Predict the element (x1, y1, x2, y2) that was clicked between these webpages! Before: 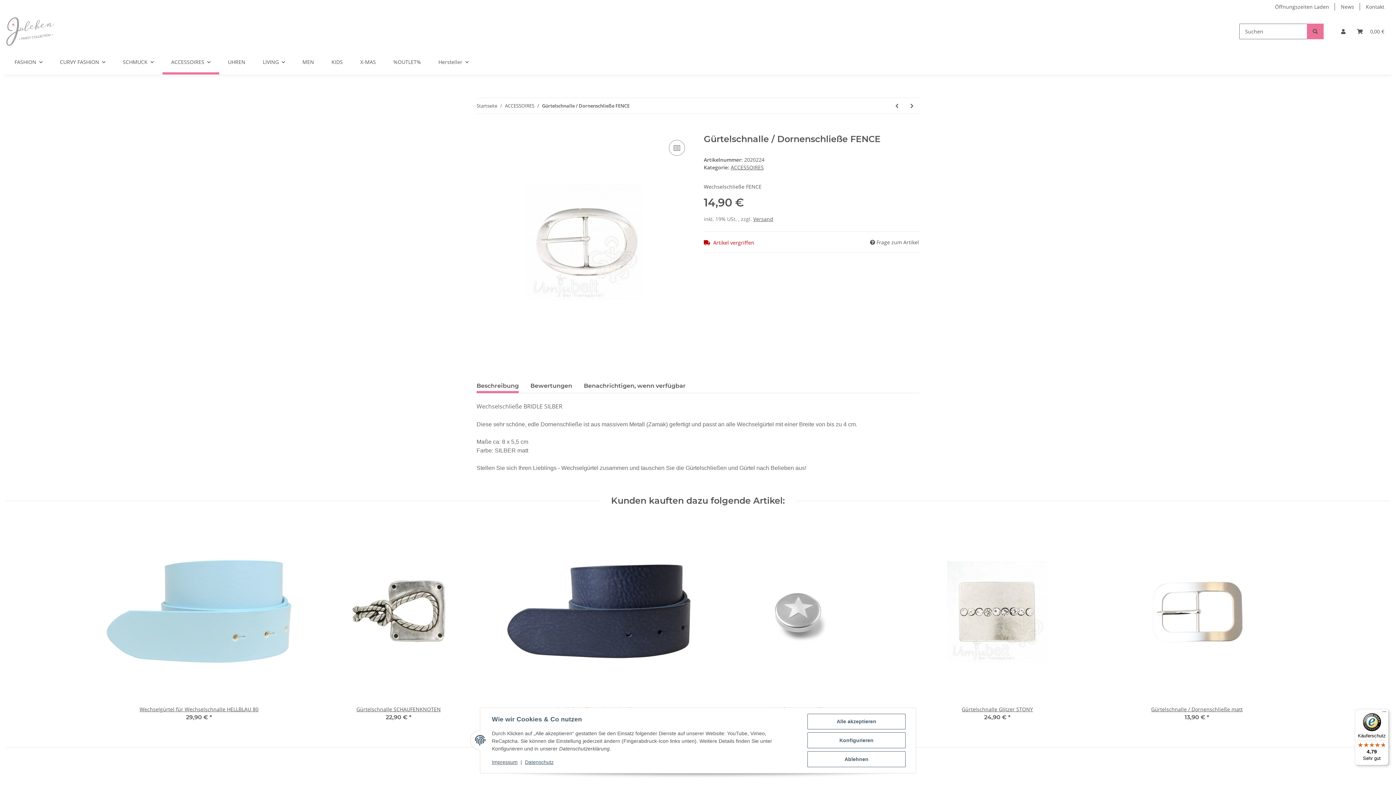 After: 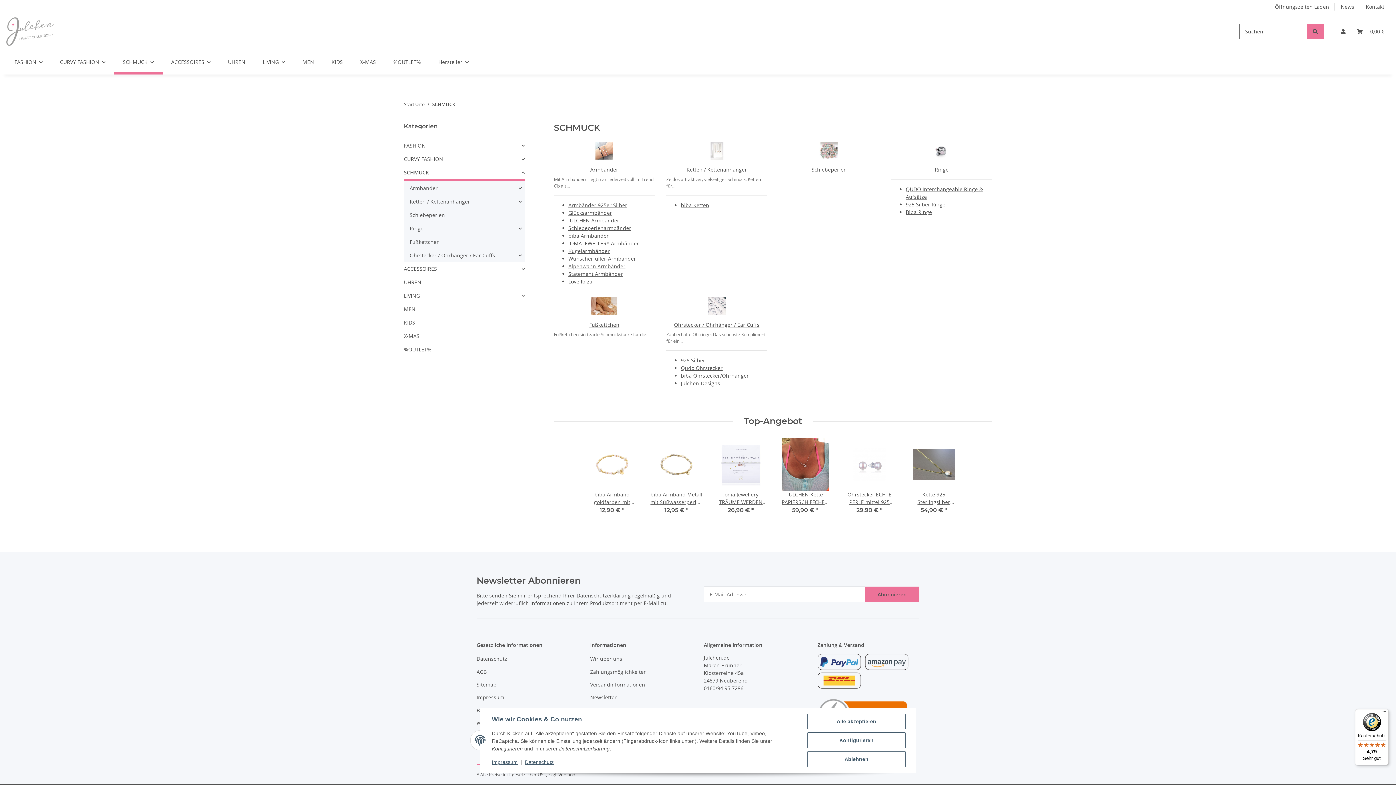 Action: bbox: (114, 49, 162, 74) label: SCHMUCK